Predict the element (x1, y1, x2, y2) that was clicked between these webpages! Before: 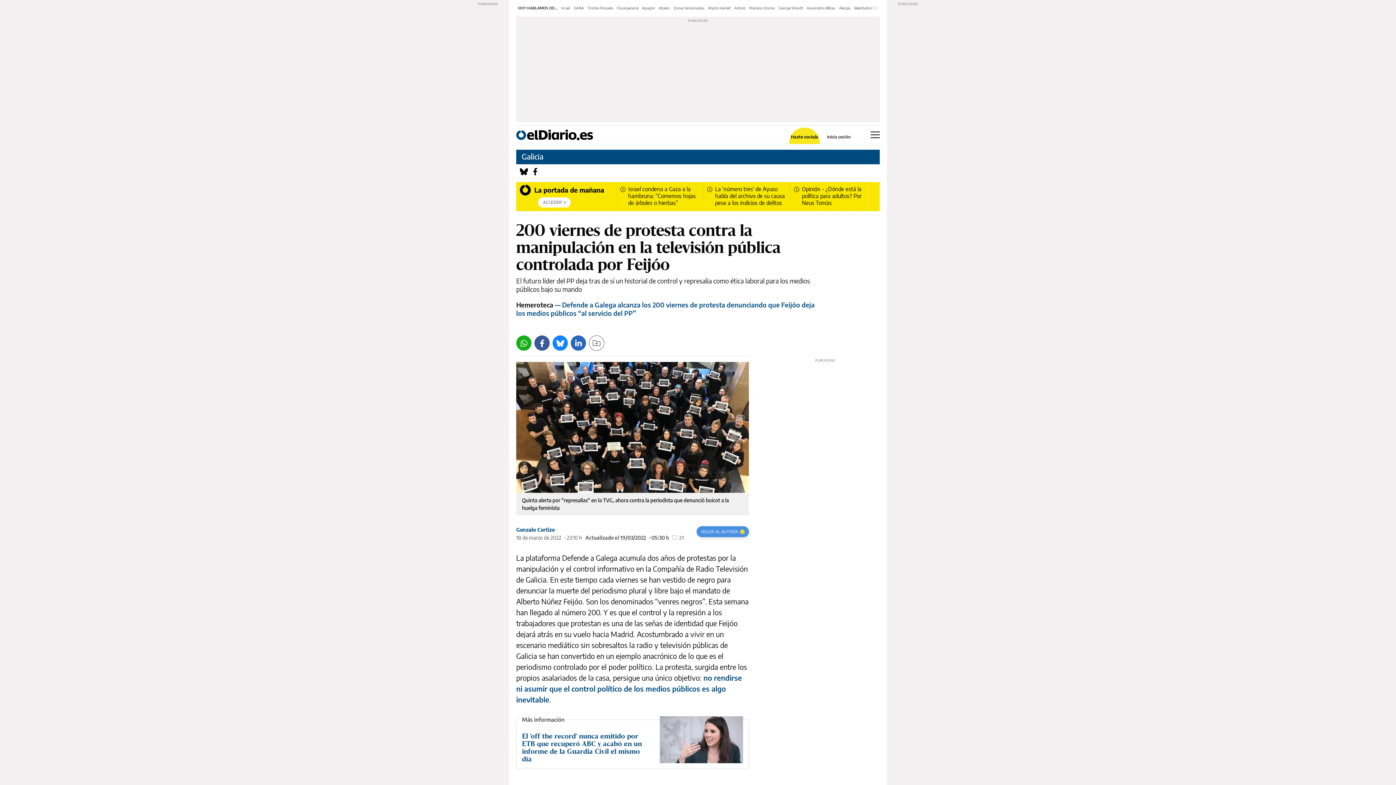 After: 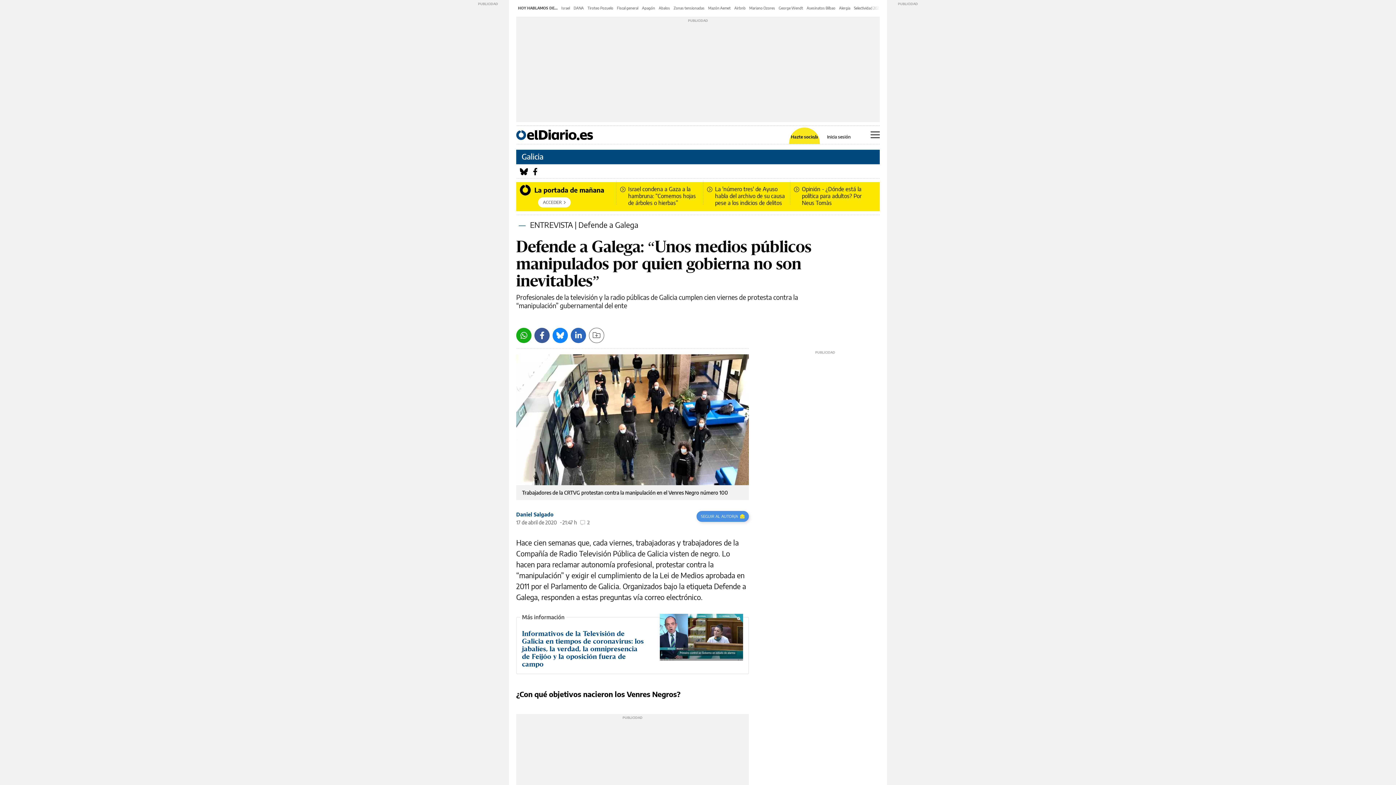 Action: label: no rendirse ni asumir que el control político de los medios públicos es algo inevitable bbox: (516, 673, 742, 704)